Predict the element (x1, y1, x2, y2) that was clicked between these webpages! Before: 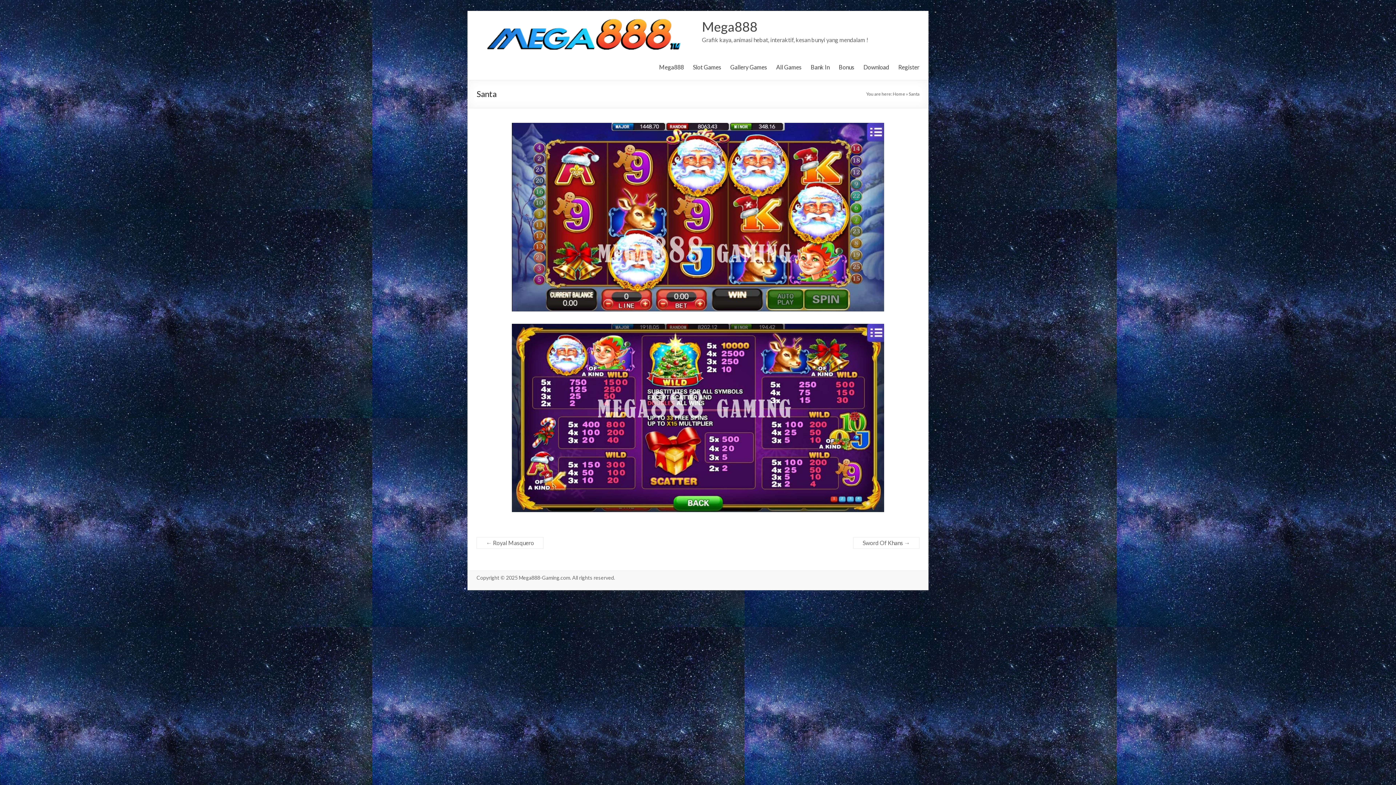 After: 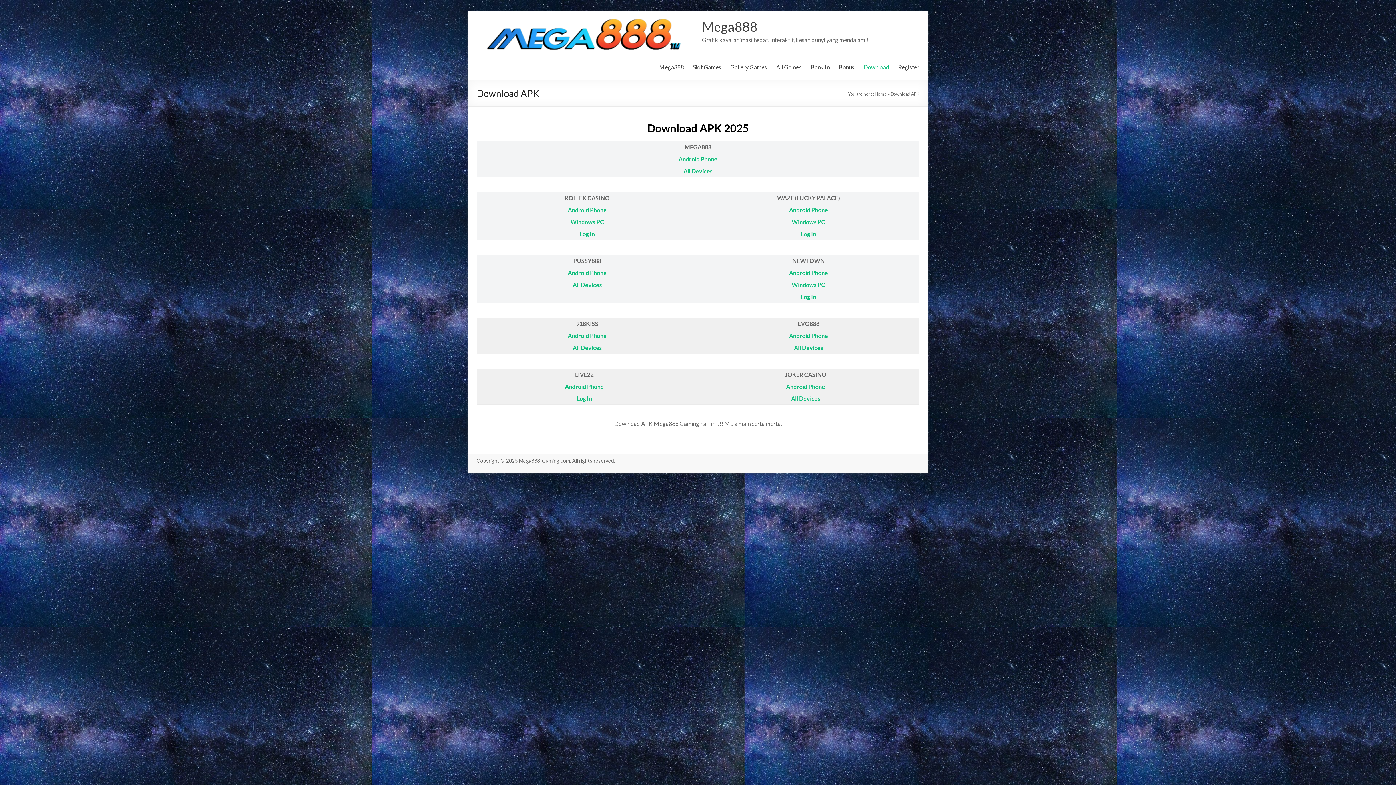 Action: bbox: (863, 61, 889, 72) label: Download